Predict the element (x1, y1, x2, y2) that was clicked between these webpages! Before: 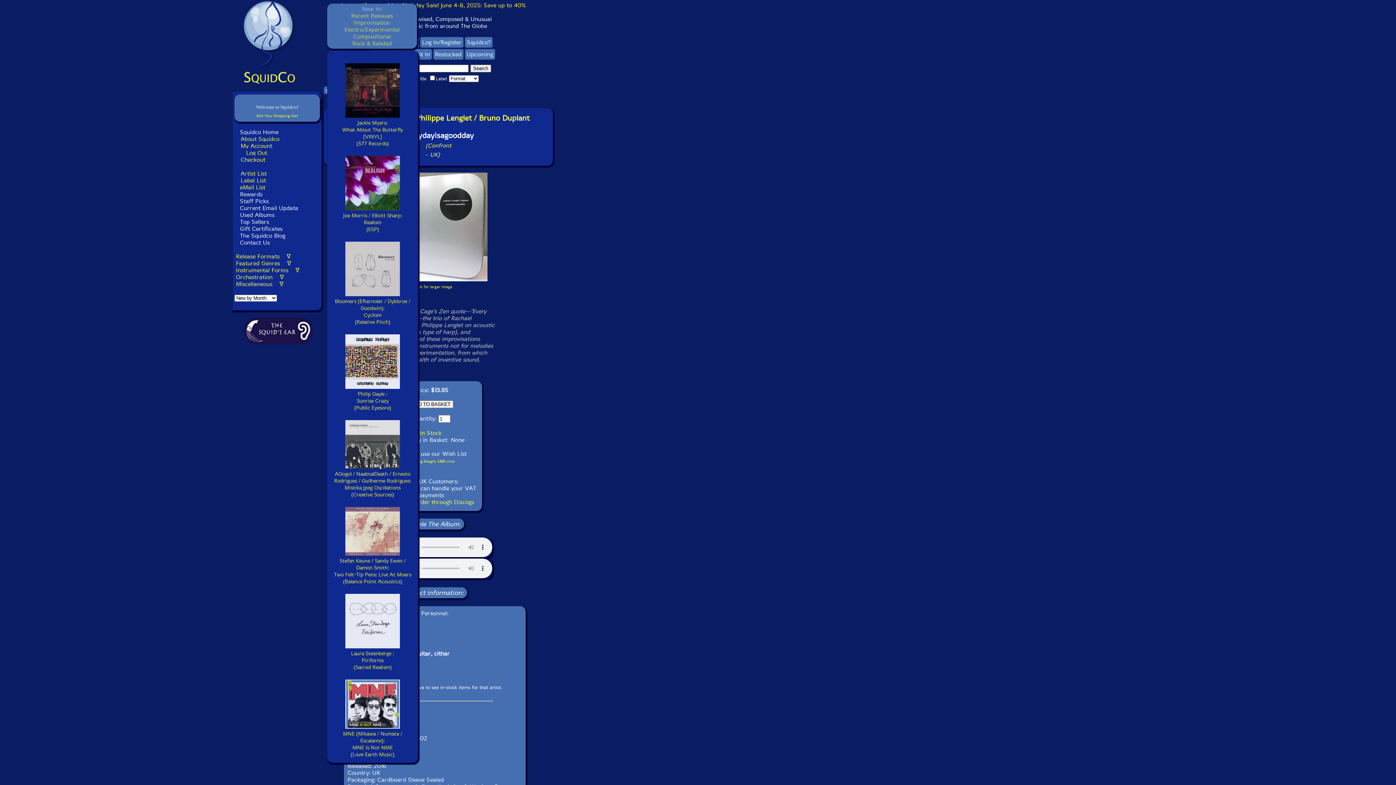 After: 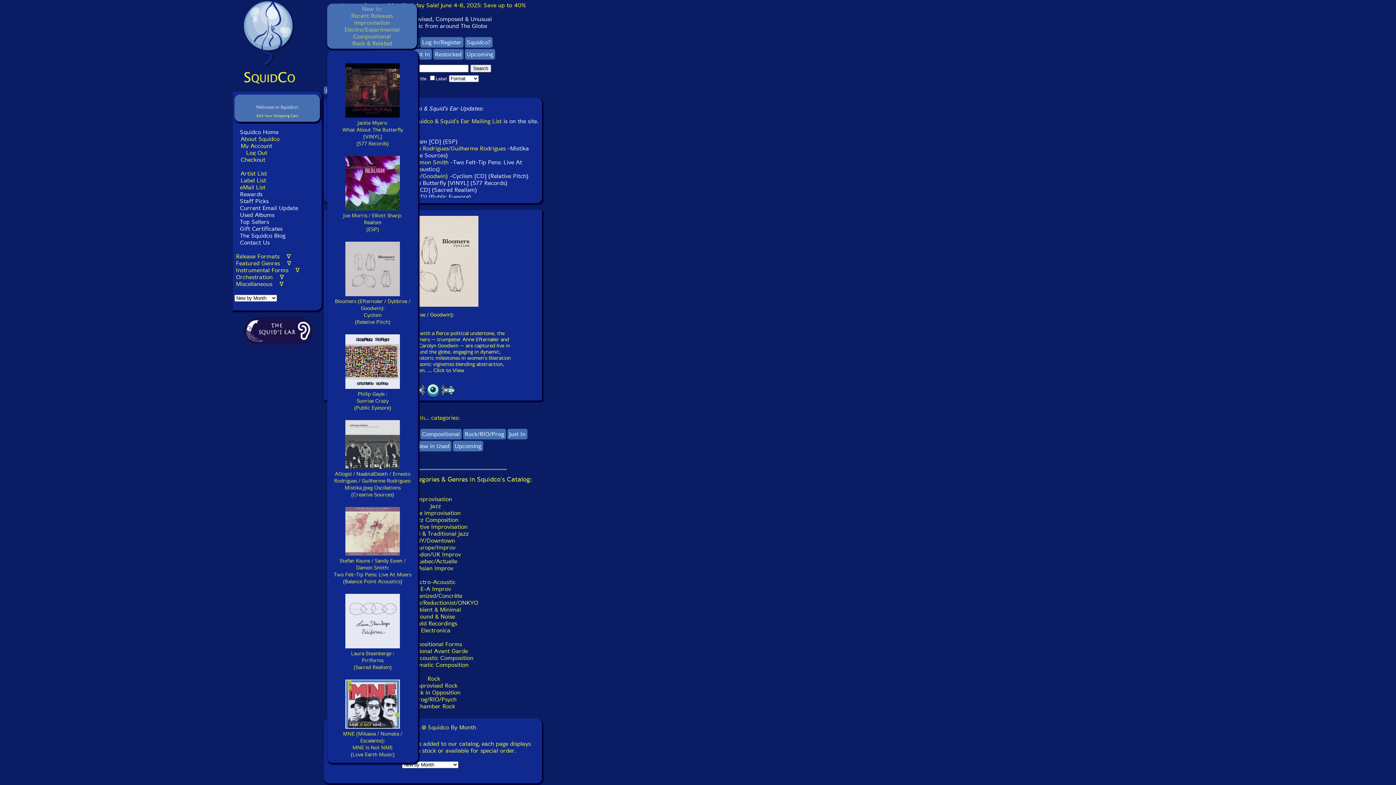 Action: bbox: (242, 78, 296, 85)